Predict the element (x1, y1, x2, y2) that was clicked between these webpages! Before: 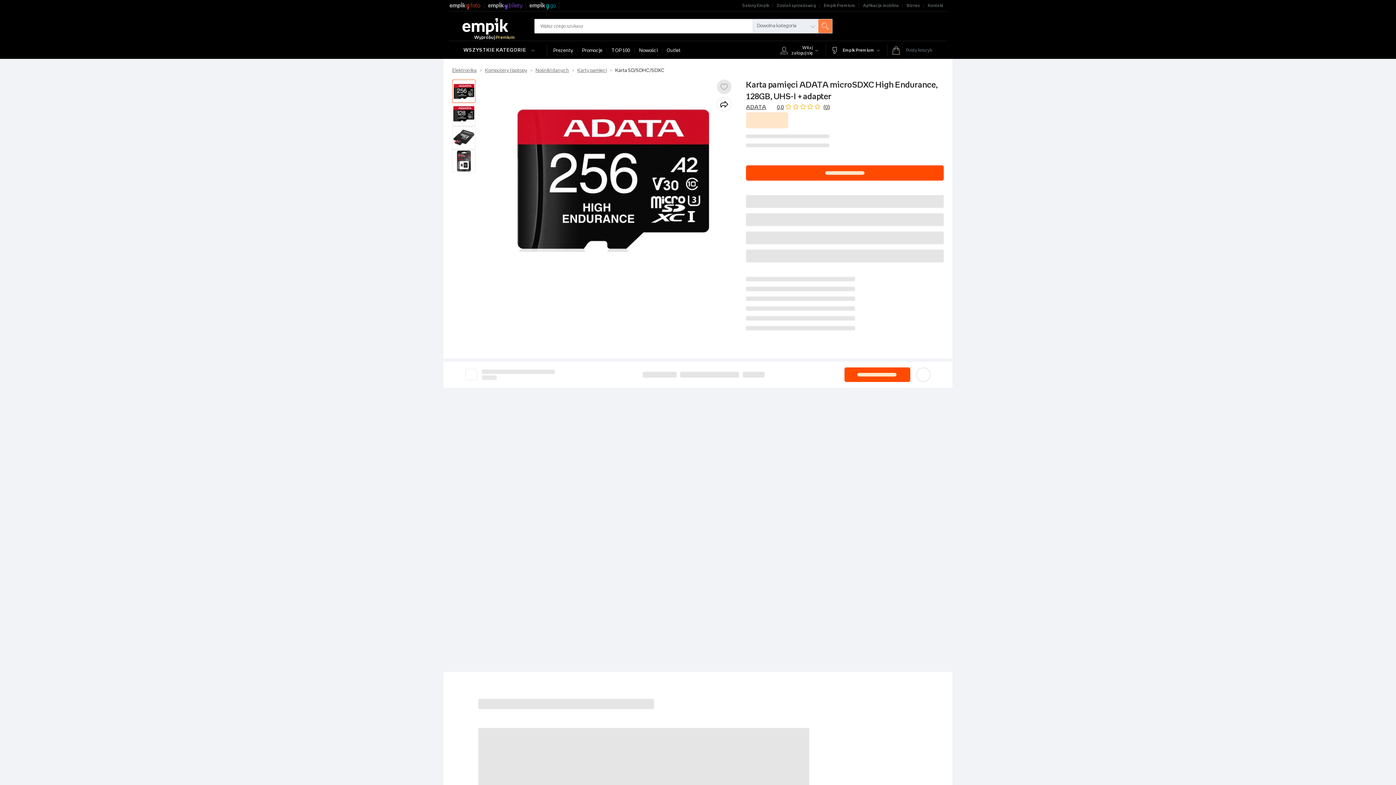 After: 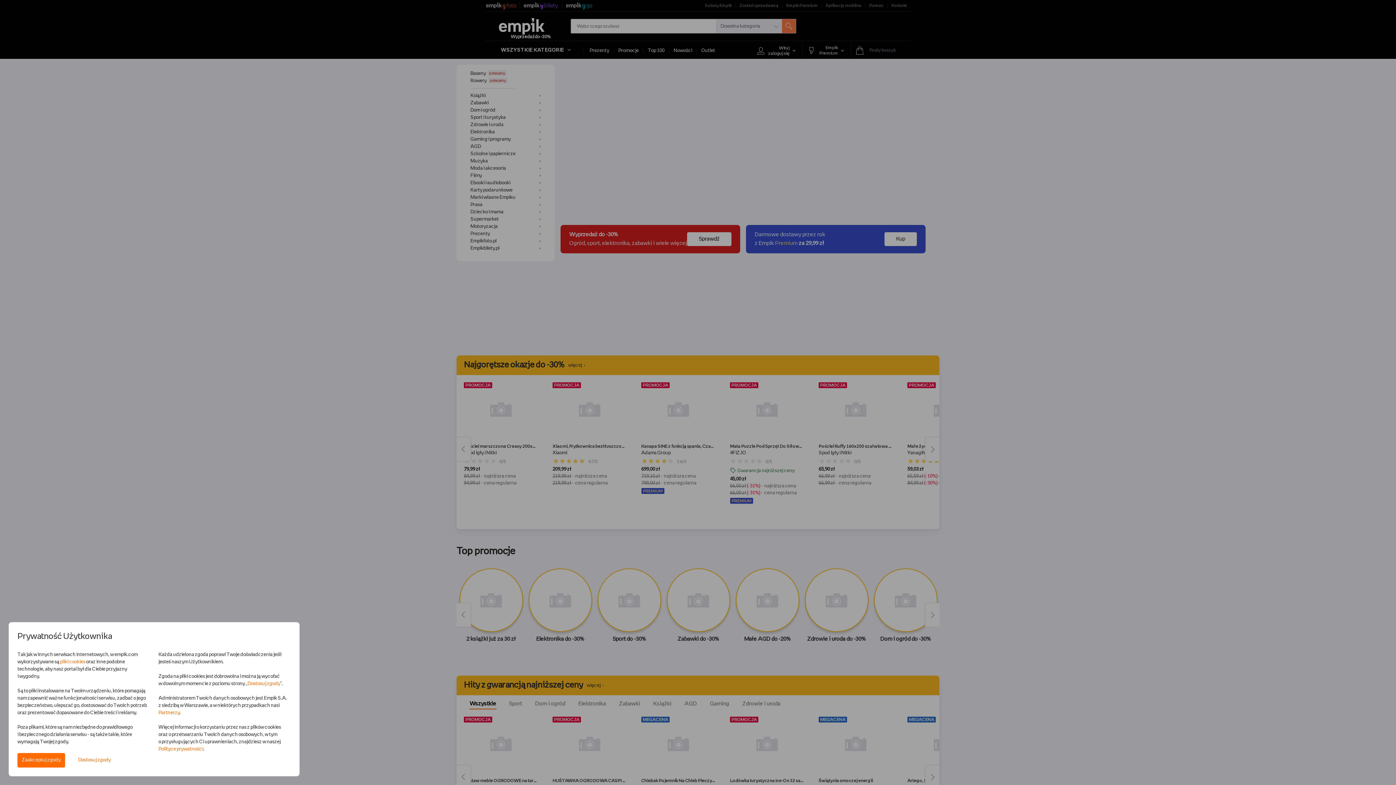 Action: bbox: (454, 30, 516, 35)